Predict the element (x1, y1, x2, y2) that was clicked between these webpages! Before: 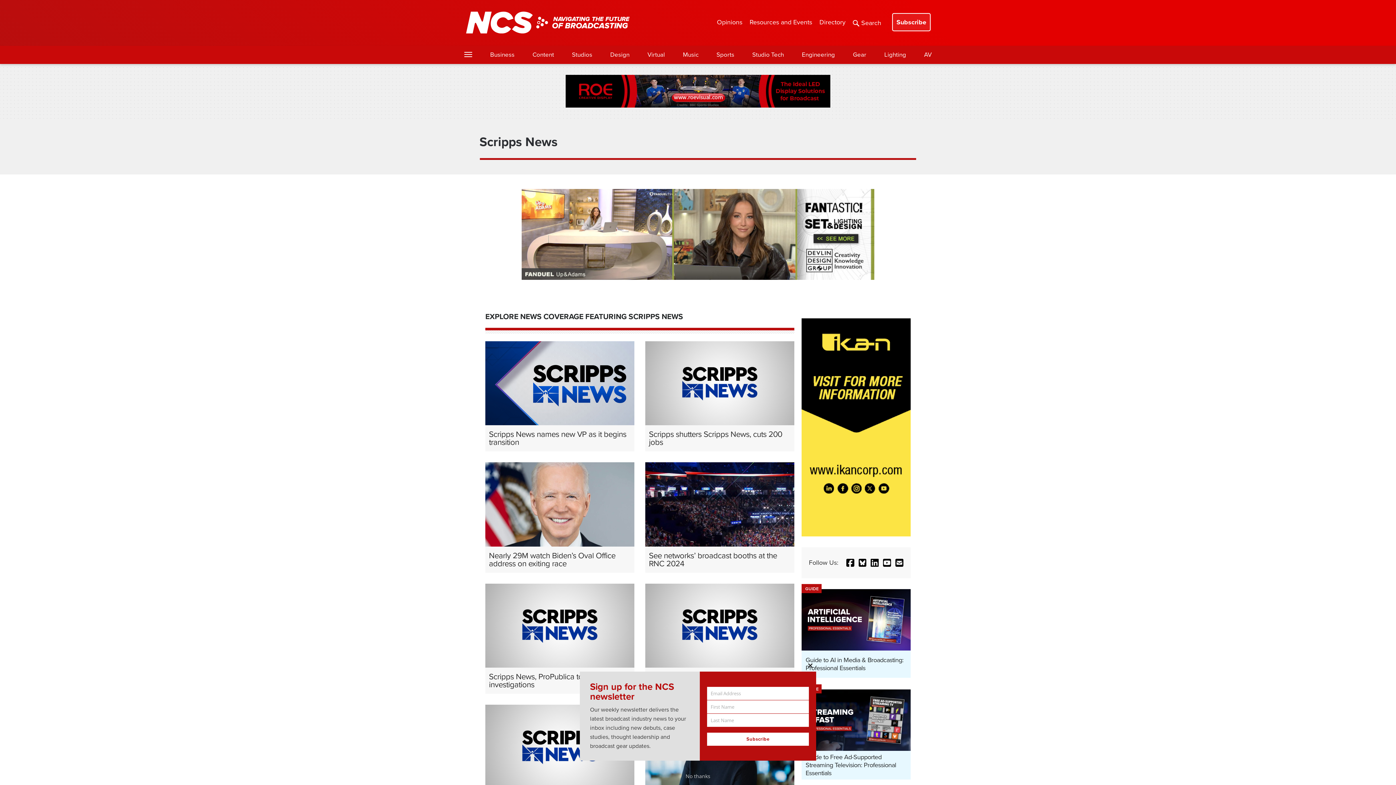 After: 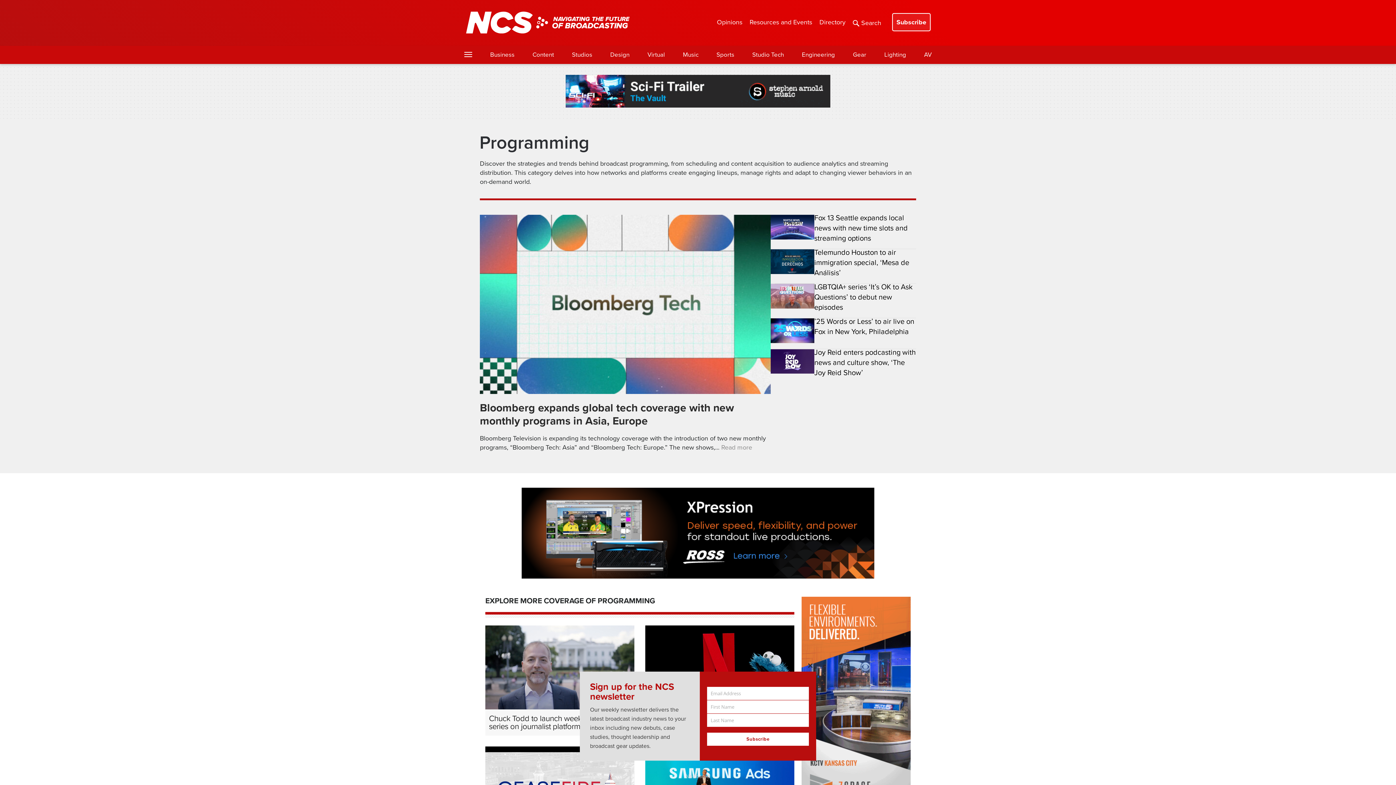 Action: bbox: (532, 50, 554, 59) label: Content